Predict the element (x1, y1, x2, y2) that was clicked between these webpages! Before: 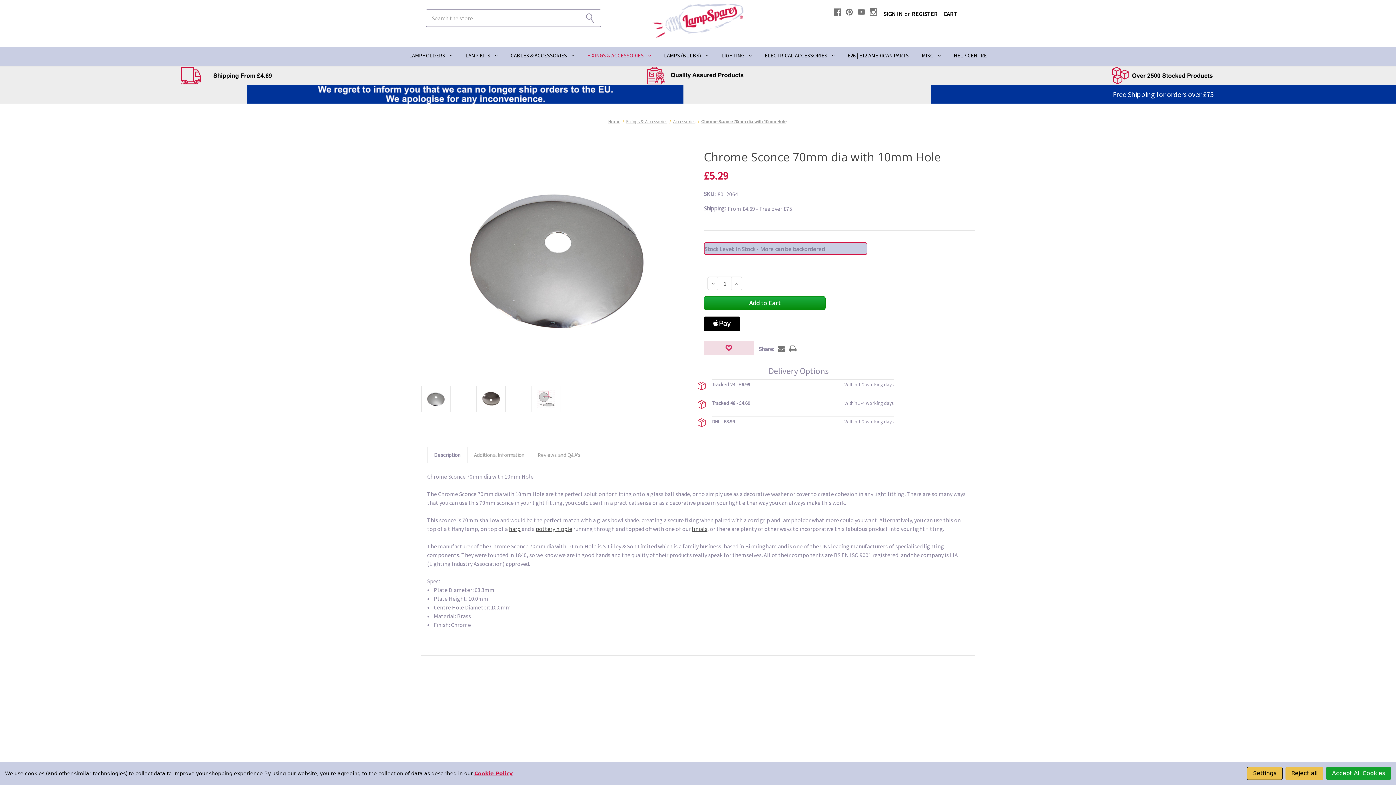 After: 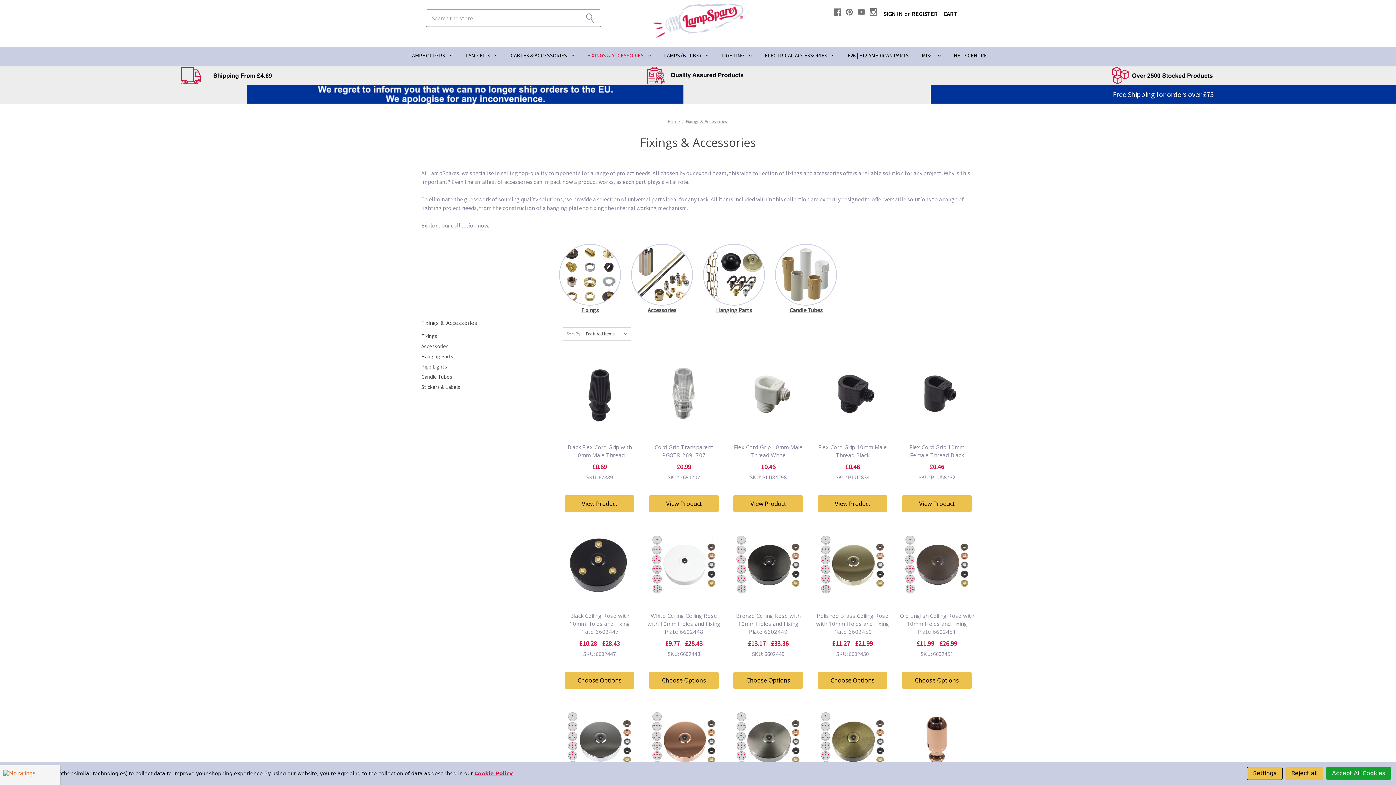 Action: bbox: (515, 748, 567, 755) label: Fixings & Accessories